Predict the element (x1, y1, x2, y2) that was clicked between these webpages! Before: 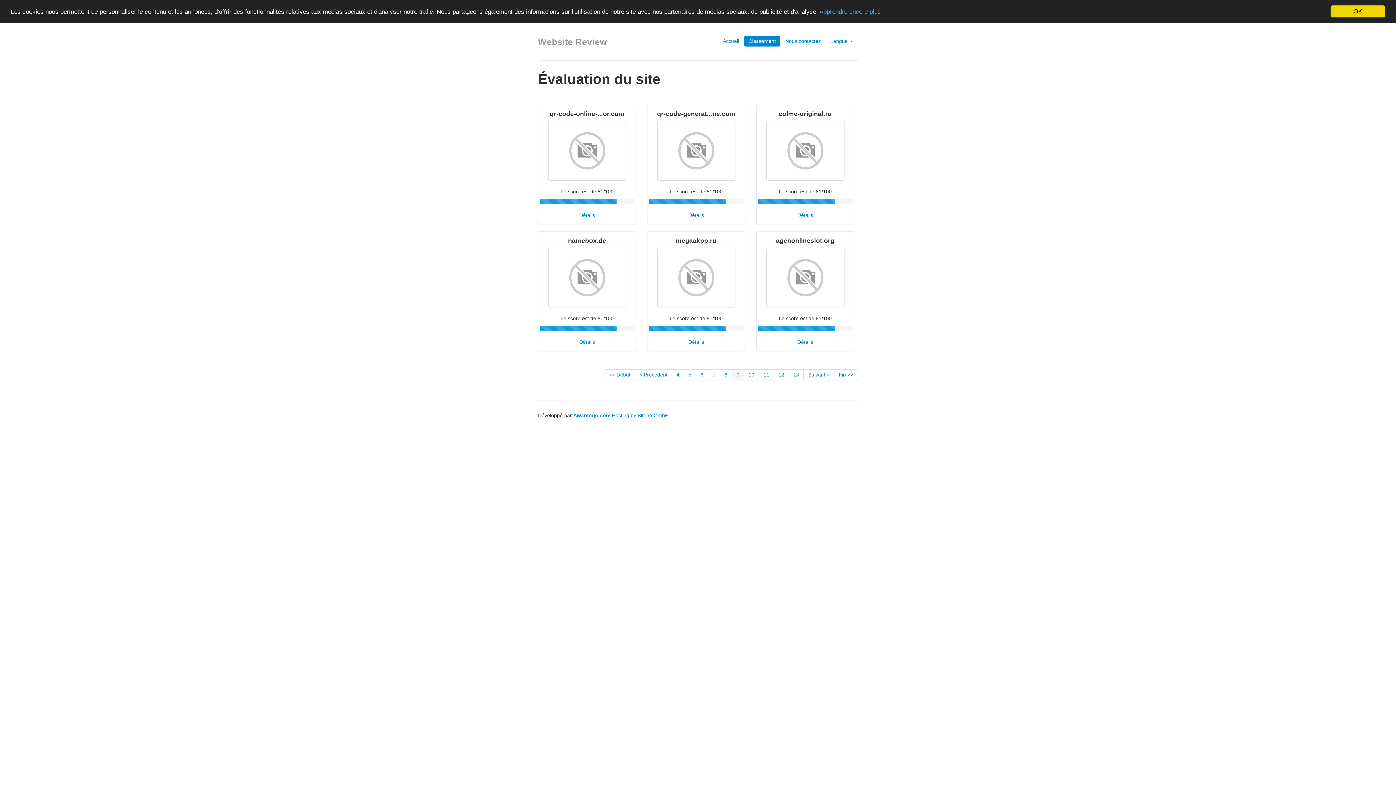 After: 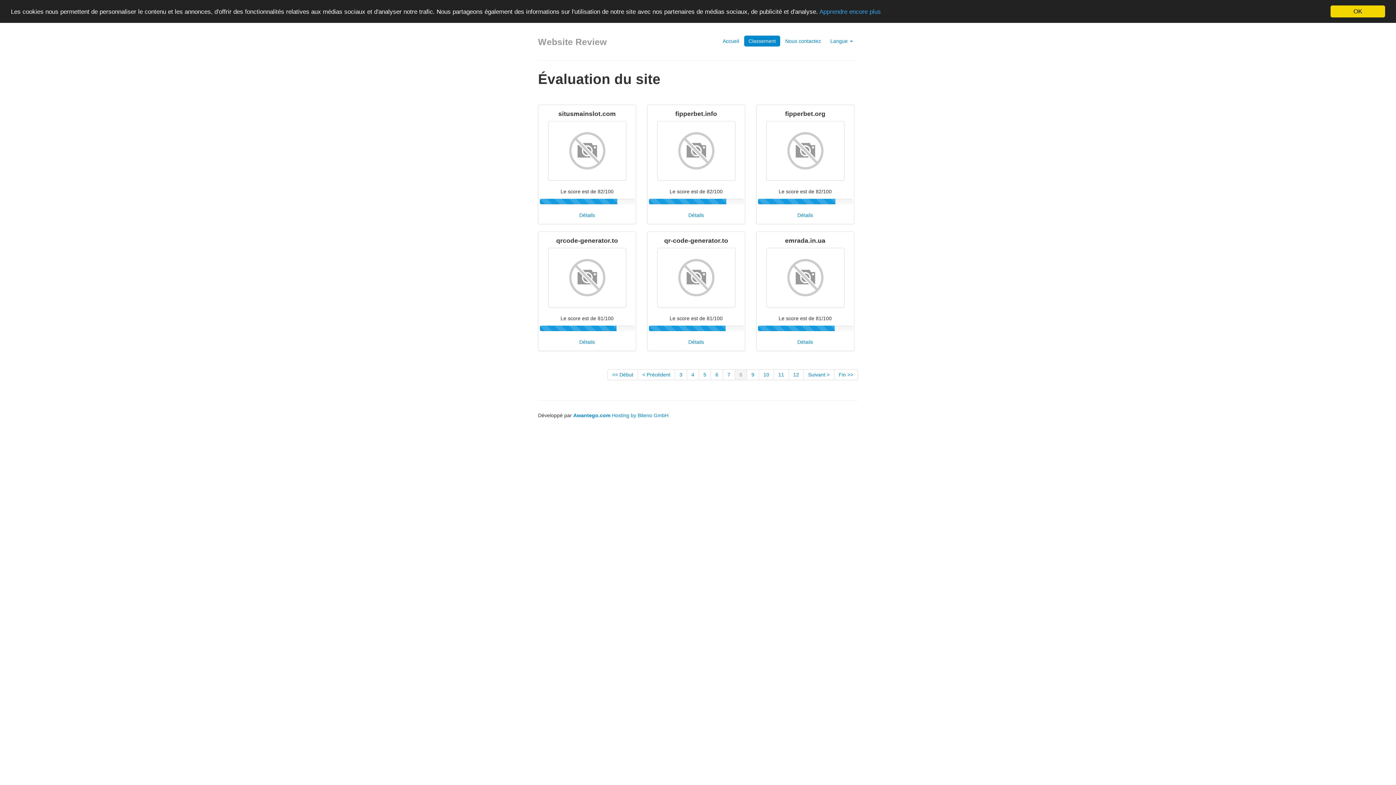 Action: bbox: (720, 369, 732, 380) label: 8